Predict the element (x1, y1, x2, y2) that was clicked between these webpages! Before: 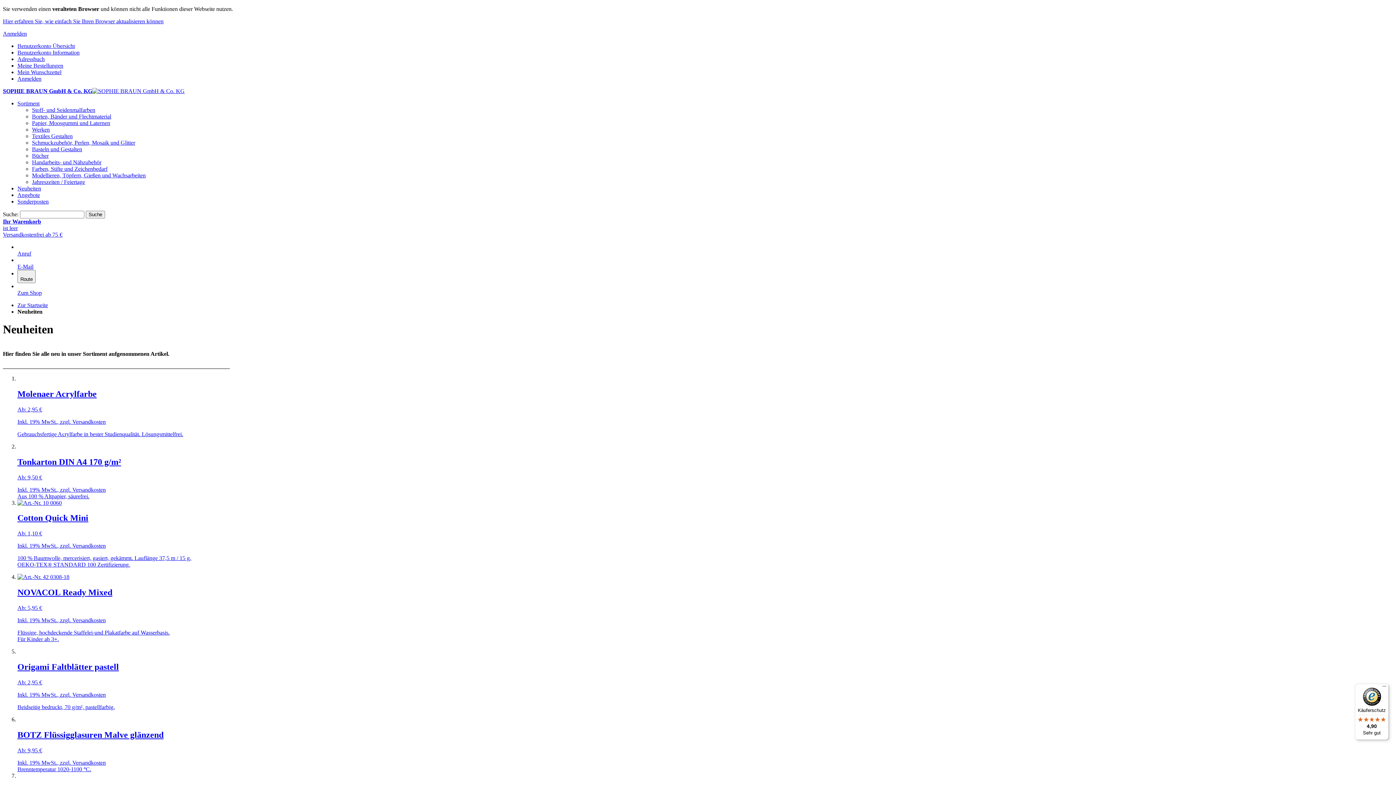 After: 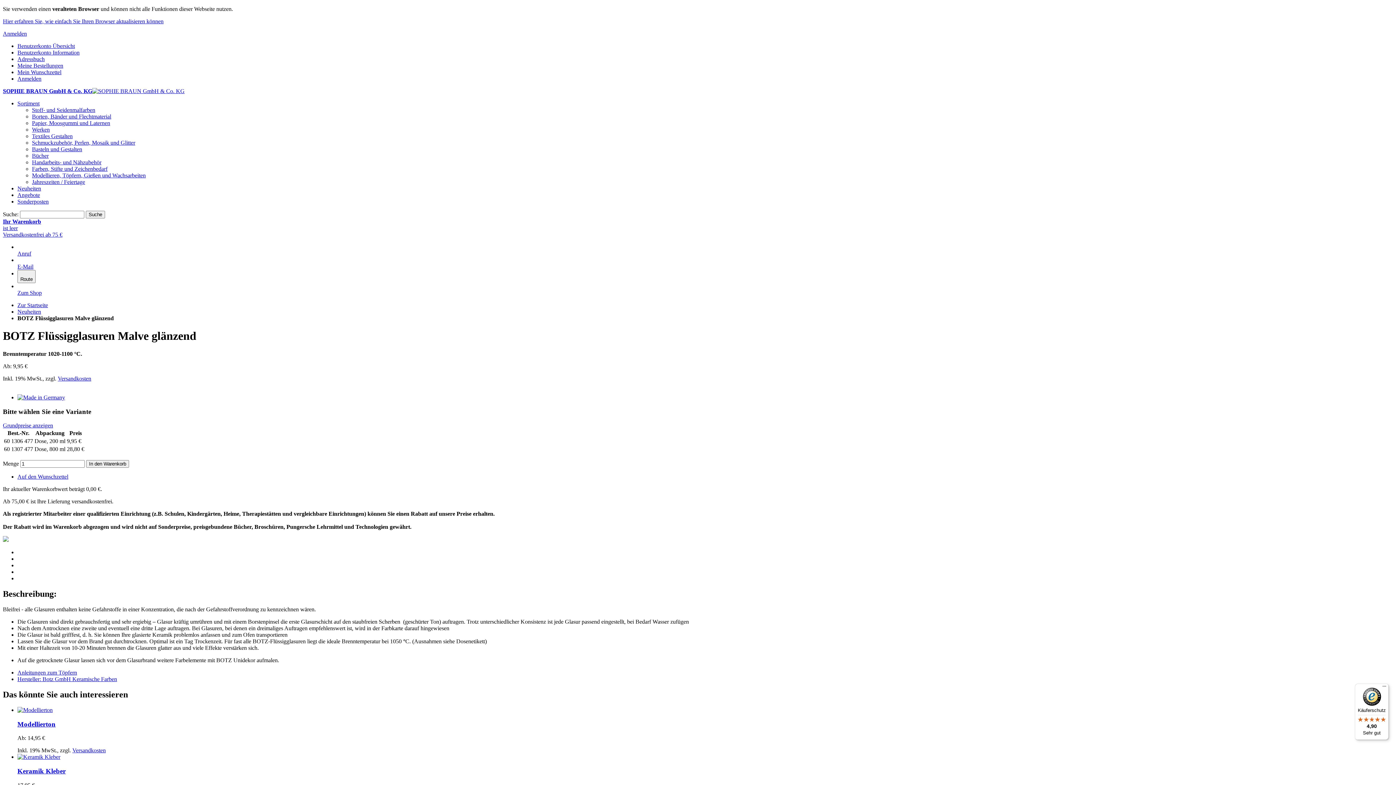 Action: label: BOTZ Flüssigglasuren Malve glänzend

Ab: 9,95 €

Inkl. 19% MwSt., zzgl. Versandkosten
Brenntemperatur 1020-1100 °C. bbox: (17, 730, 1393, 773)